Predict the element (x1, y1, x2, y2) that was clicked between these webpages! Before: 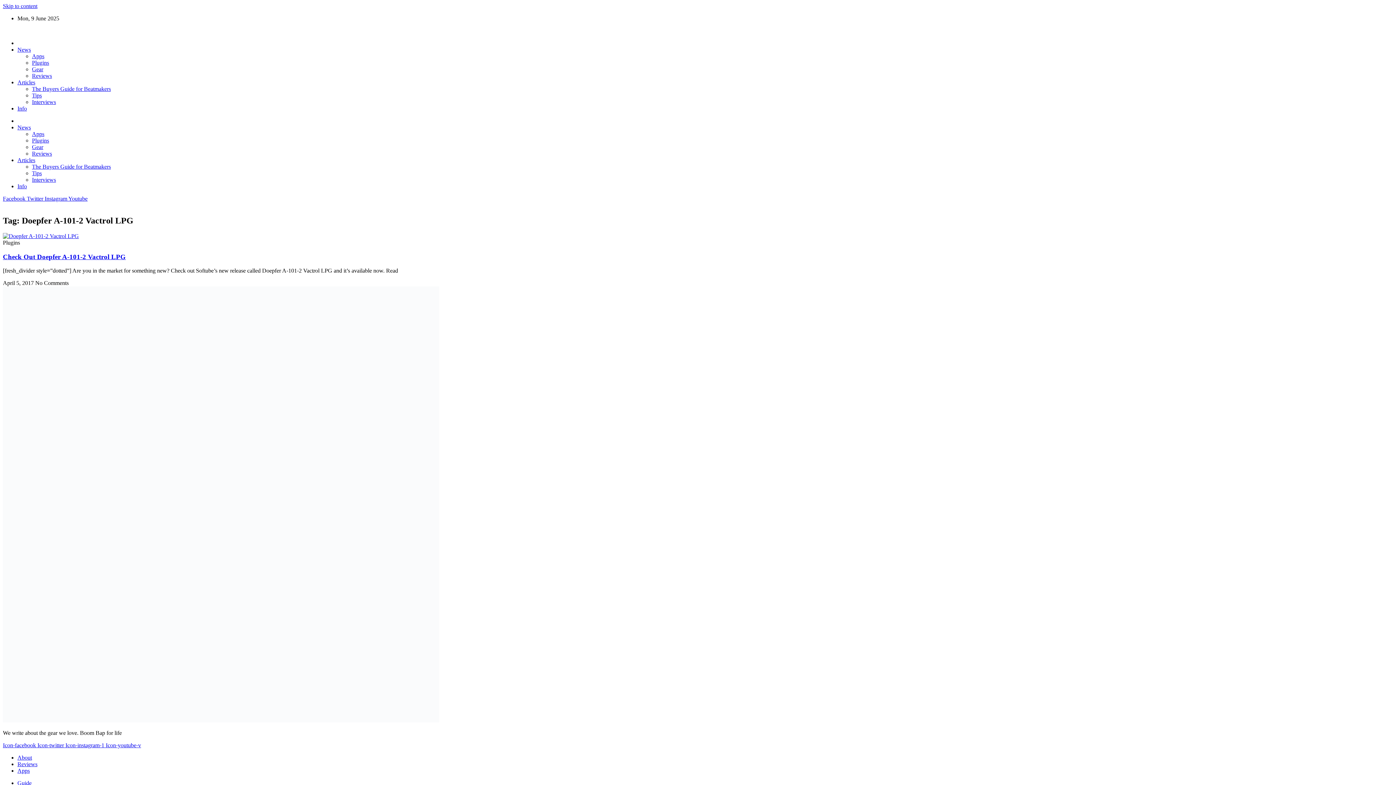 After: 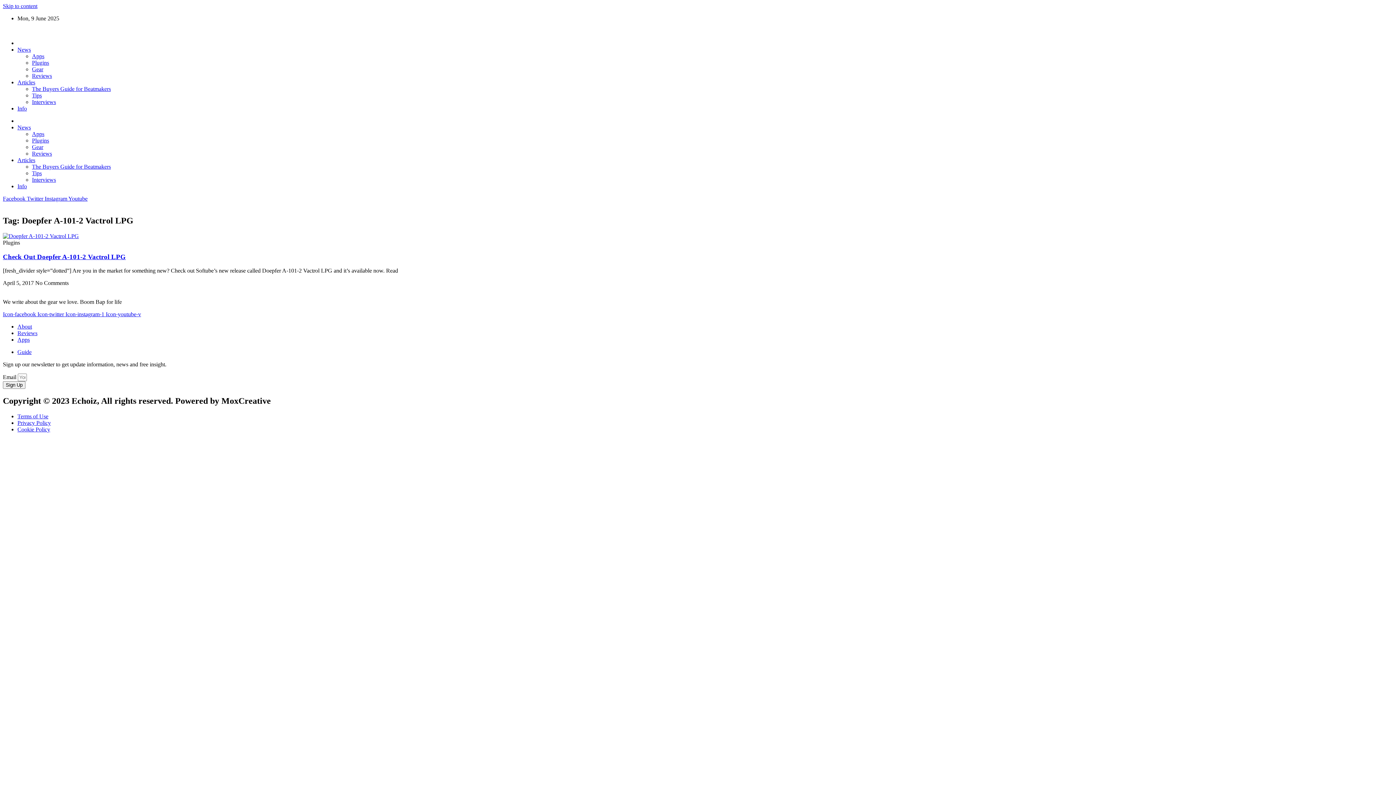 Action: bbox: (2, 626, 26, 633) label: Facebook 